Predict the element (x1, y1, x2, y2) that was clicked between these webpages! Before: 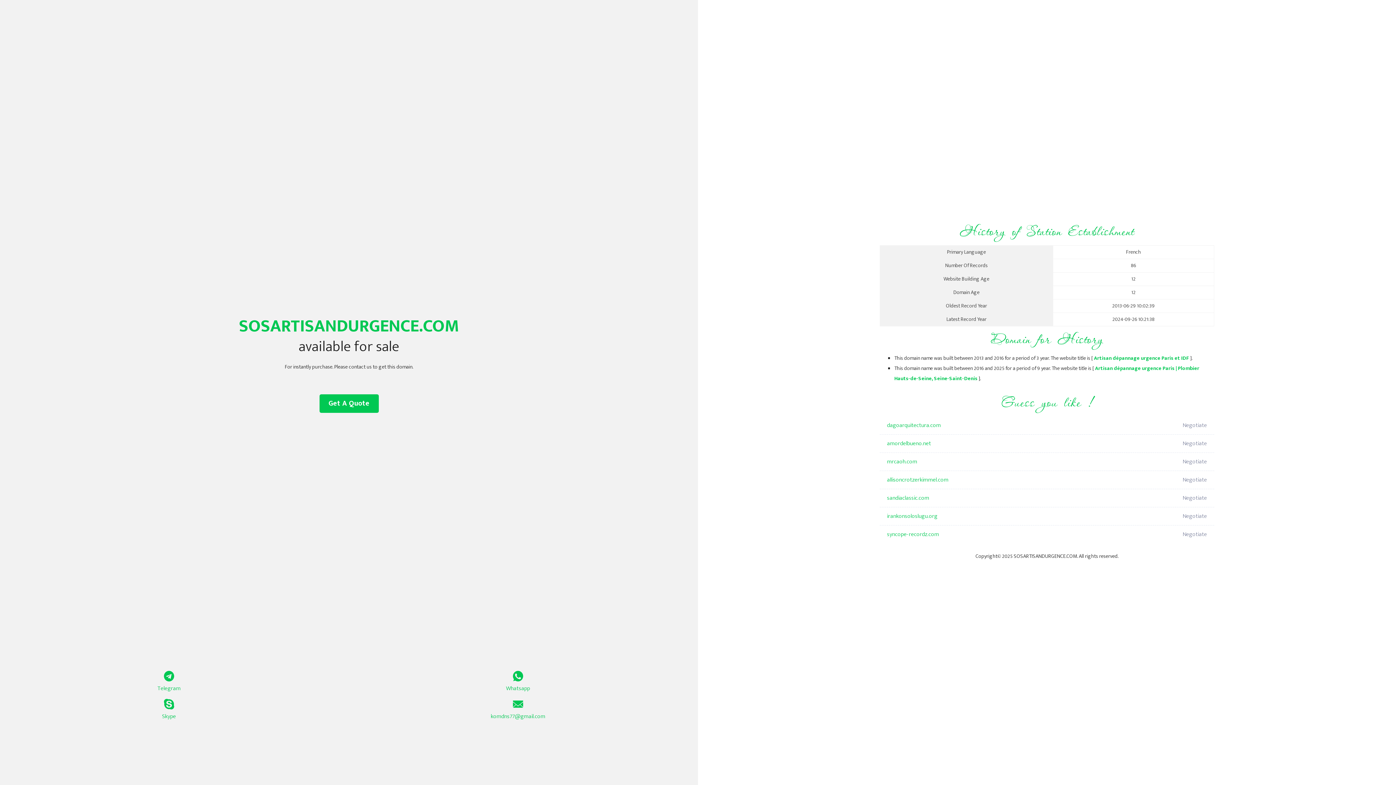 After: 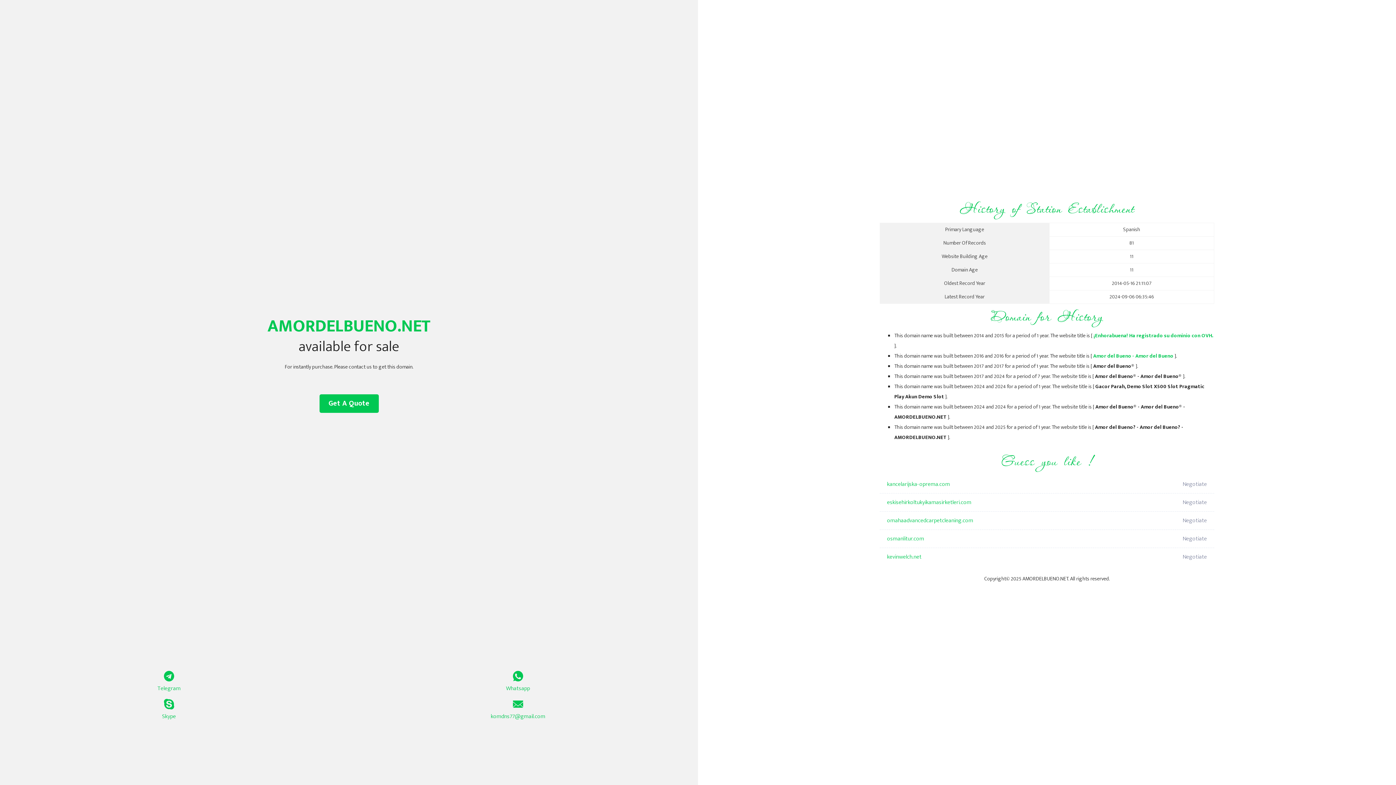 Action: label: amordelbueno.net bbox: (887, 434, 1098, 453)